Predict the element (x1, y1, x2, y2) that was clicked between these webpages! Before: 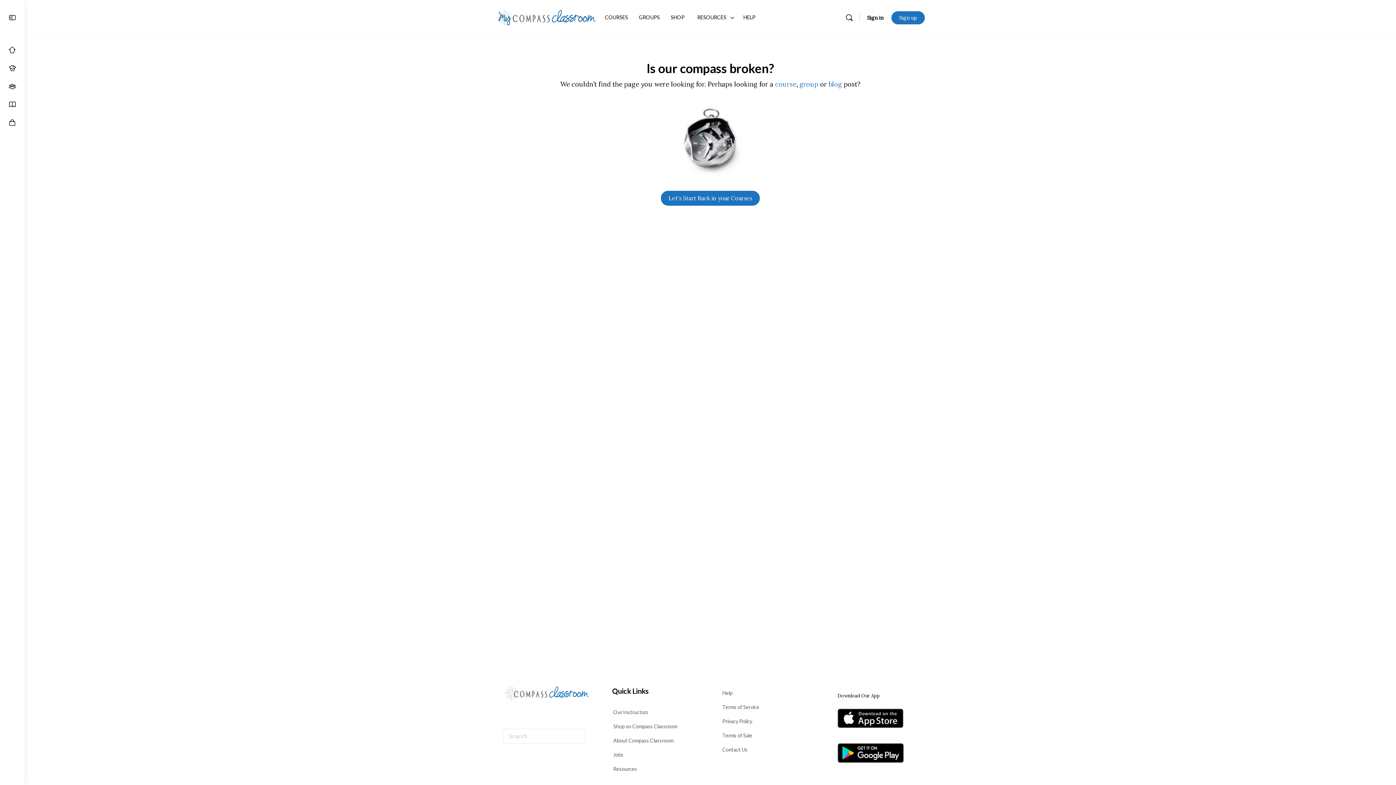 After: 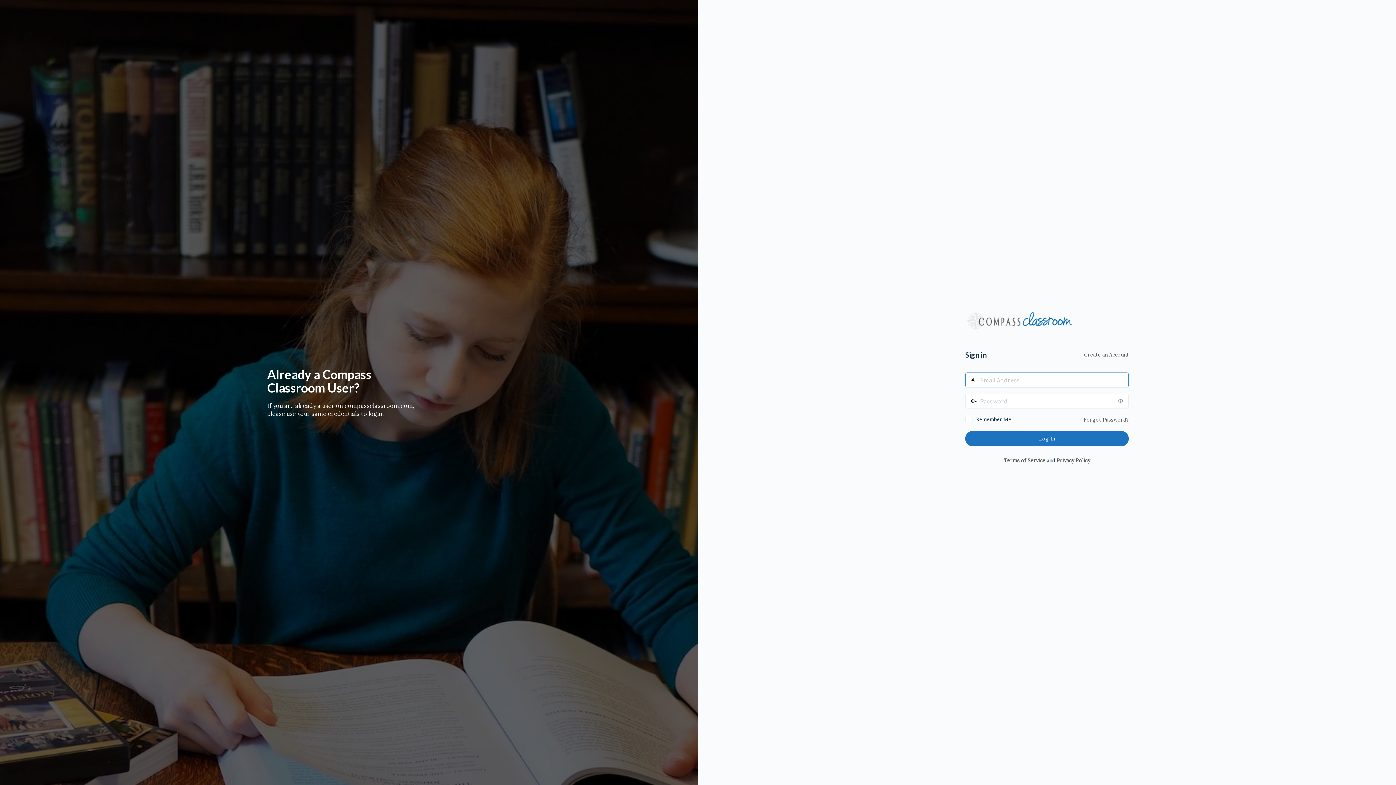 Action: label: Sign in bbox: (862, 9, 888, 26)